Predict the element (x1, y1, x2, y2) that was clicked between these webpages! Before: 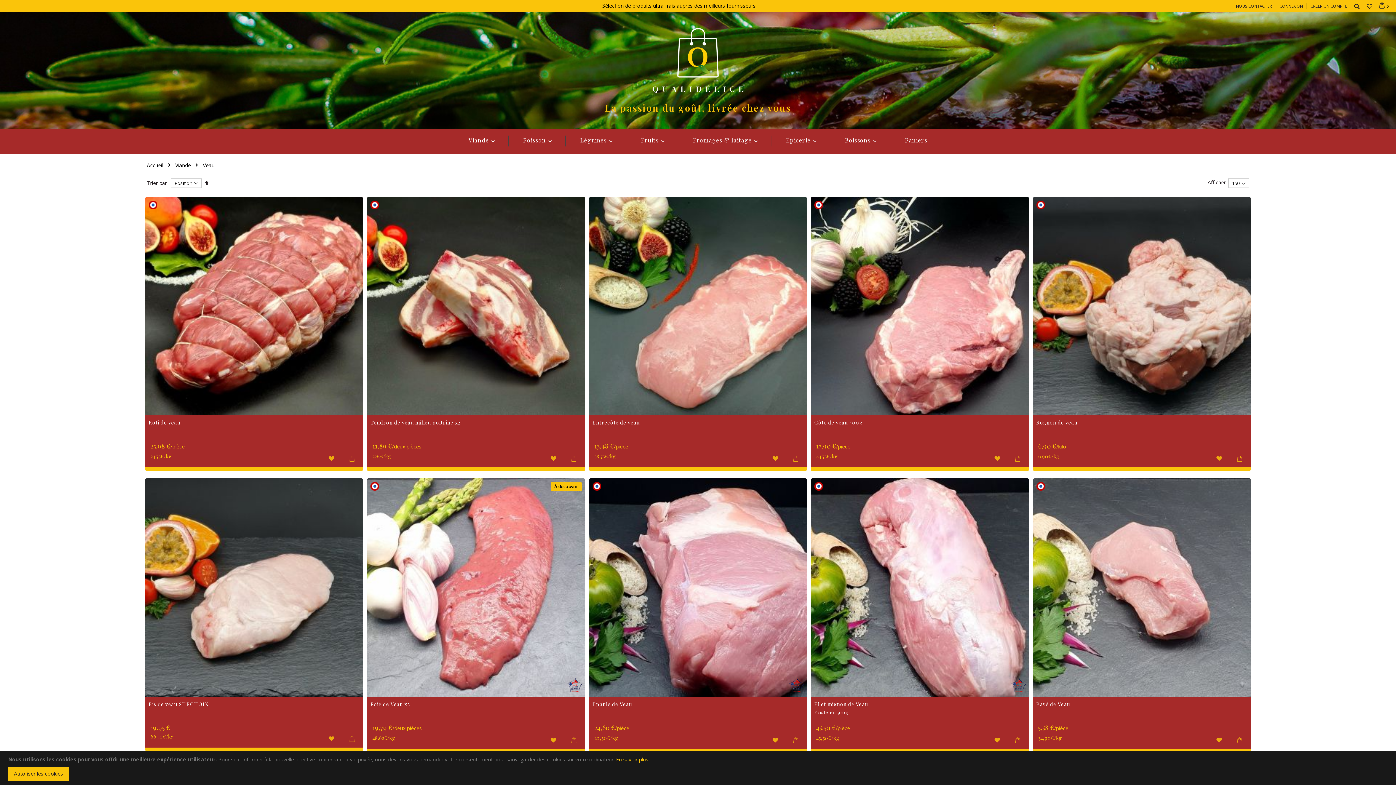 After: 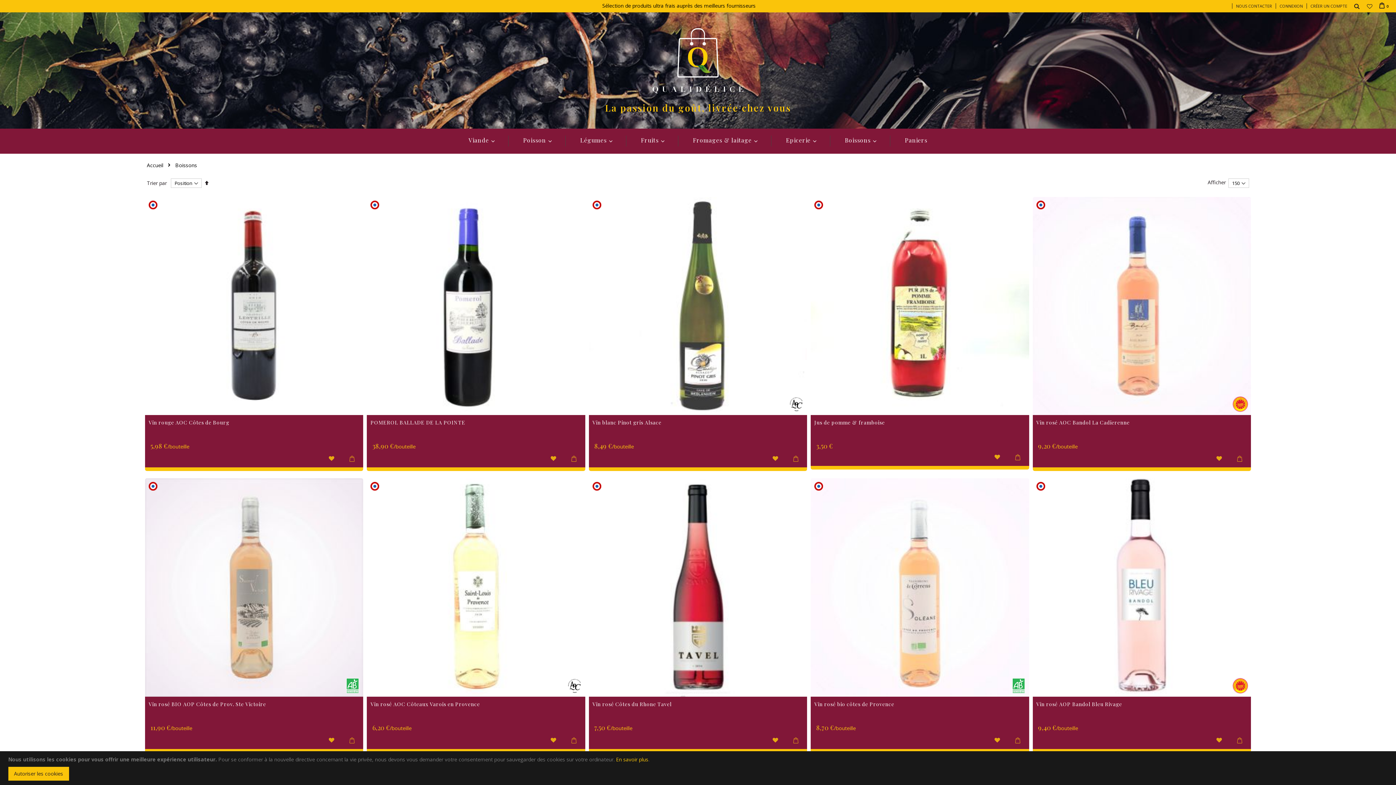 Action: bbox: (832, 135, 890, 146) label: Boissons